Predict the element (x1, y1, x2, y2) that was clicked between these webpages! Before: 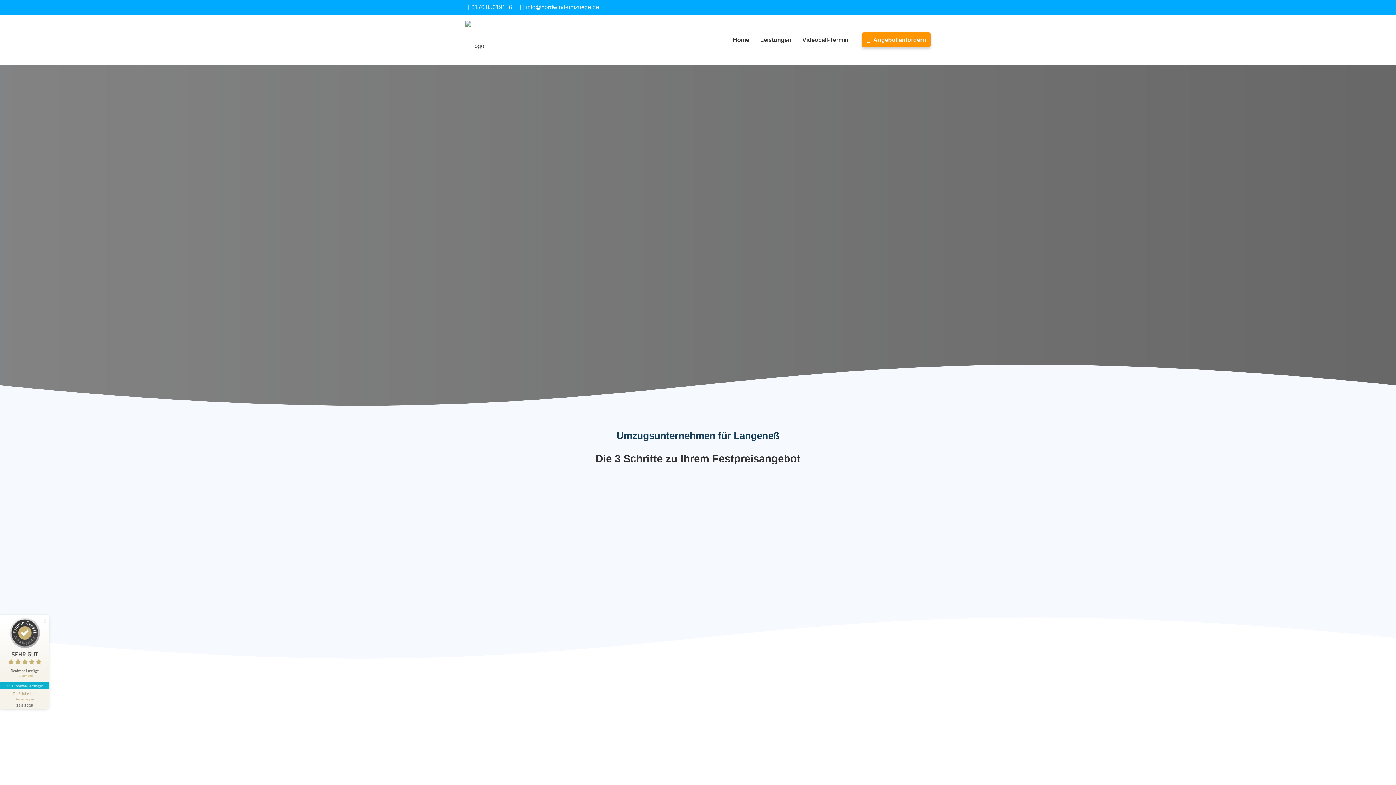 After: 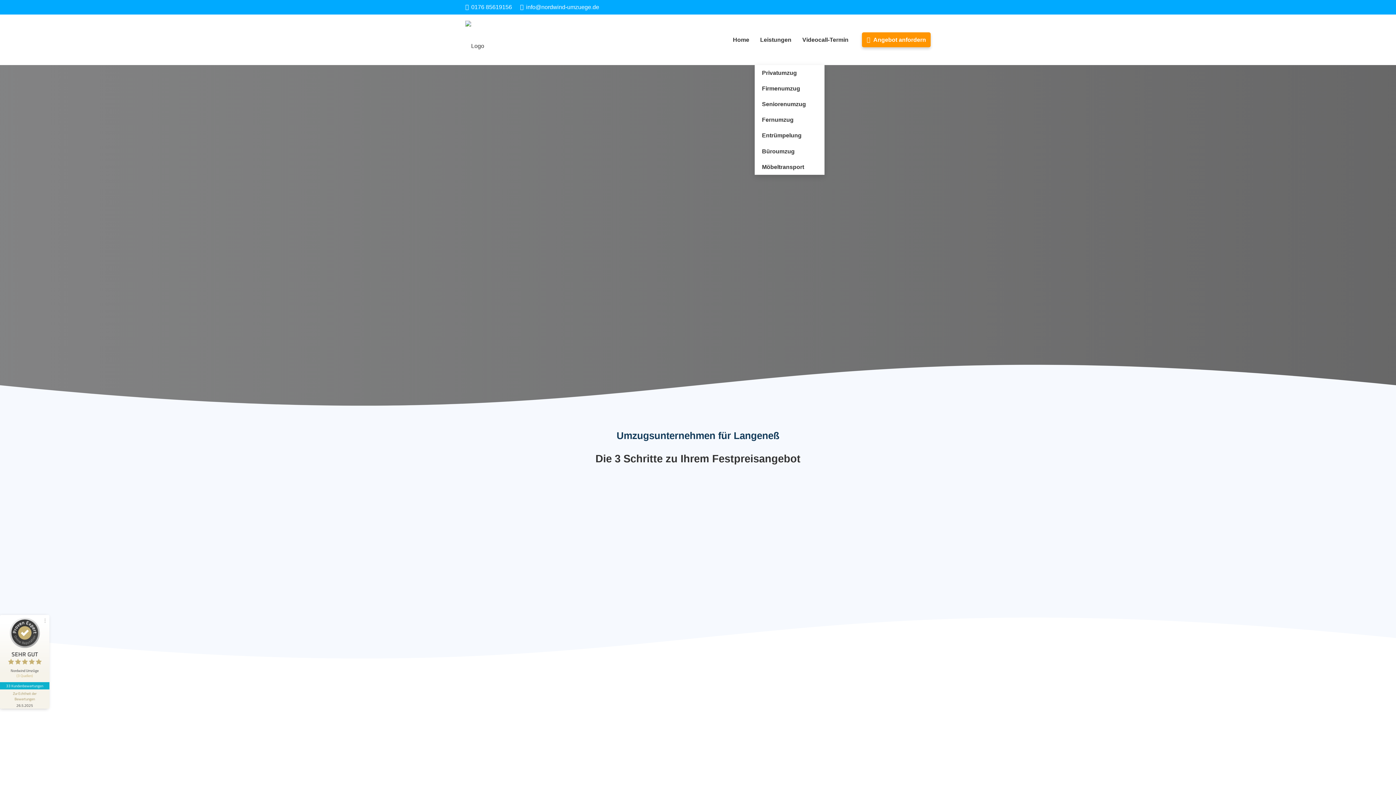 Action: label: Leistungen bbox: (754, 14, 797, 65)